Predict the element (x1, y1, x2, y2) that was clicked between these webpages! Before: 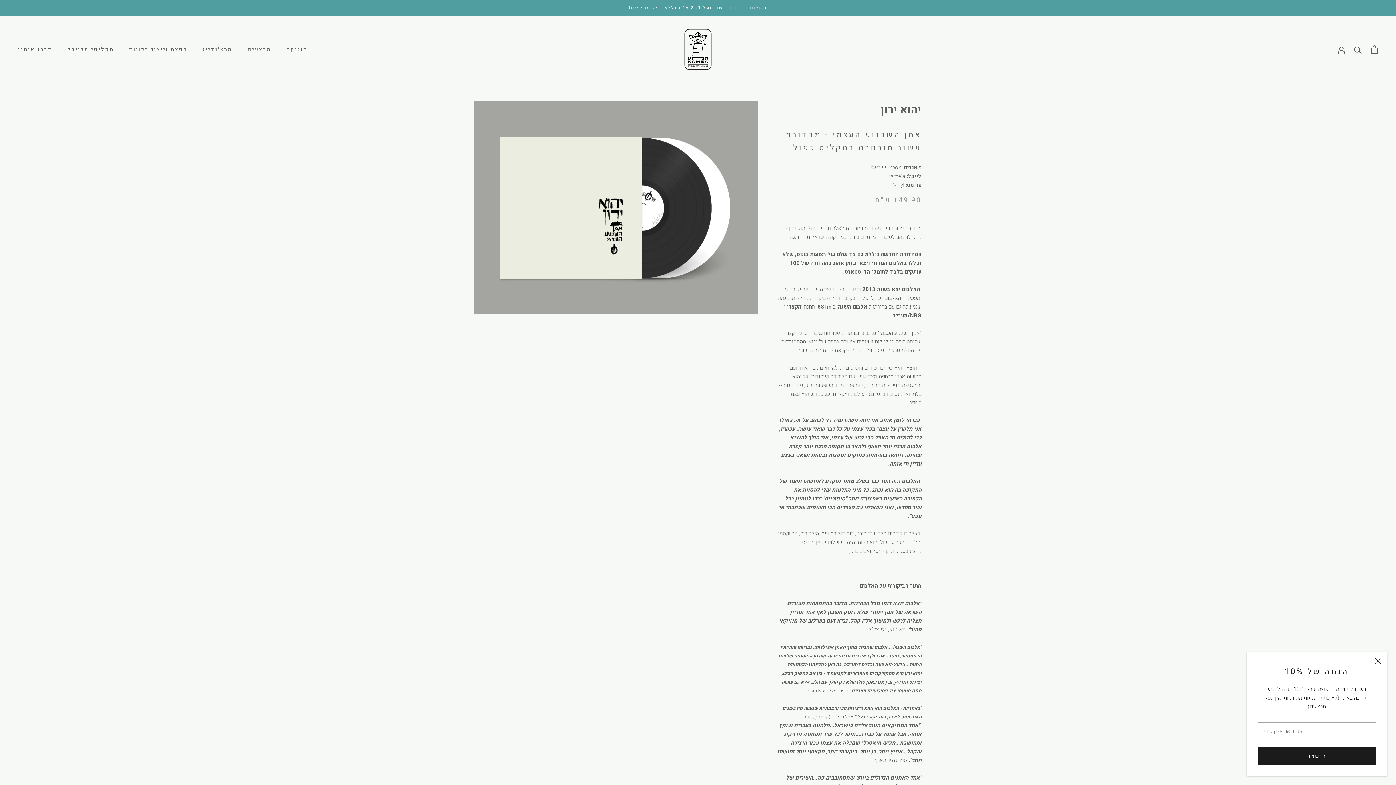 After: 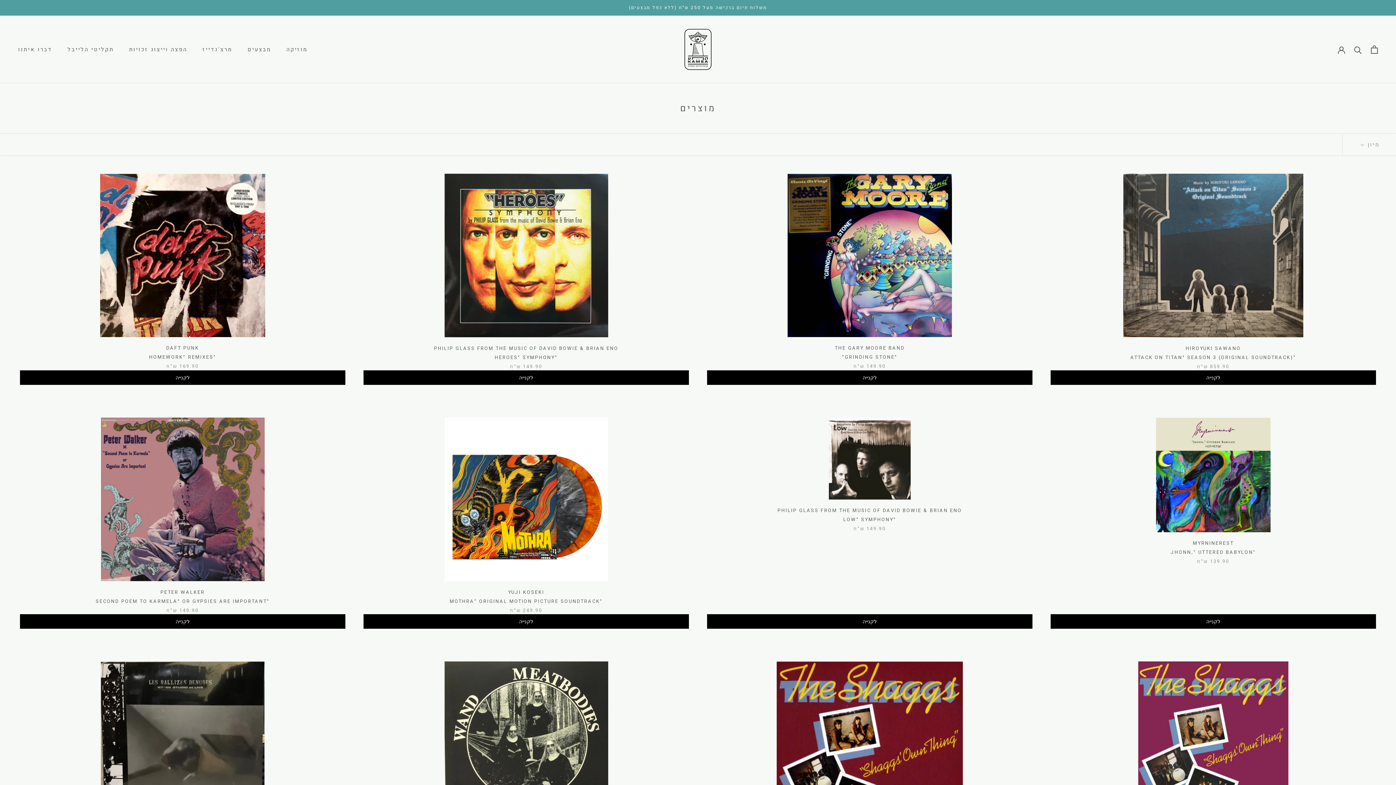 Action: label: מוזיקה bbox: (286, 45, 307, 53)